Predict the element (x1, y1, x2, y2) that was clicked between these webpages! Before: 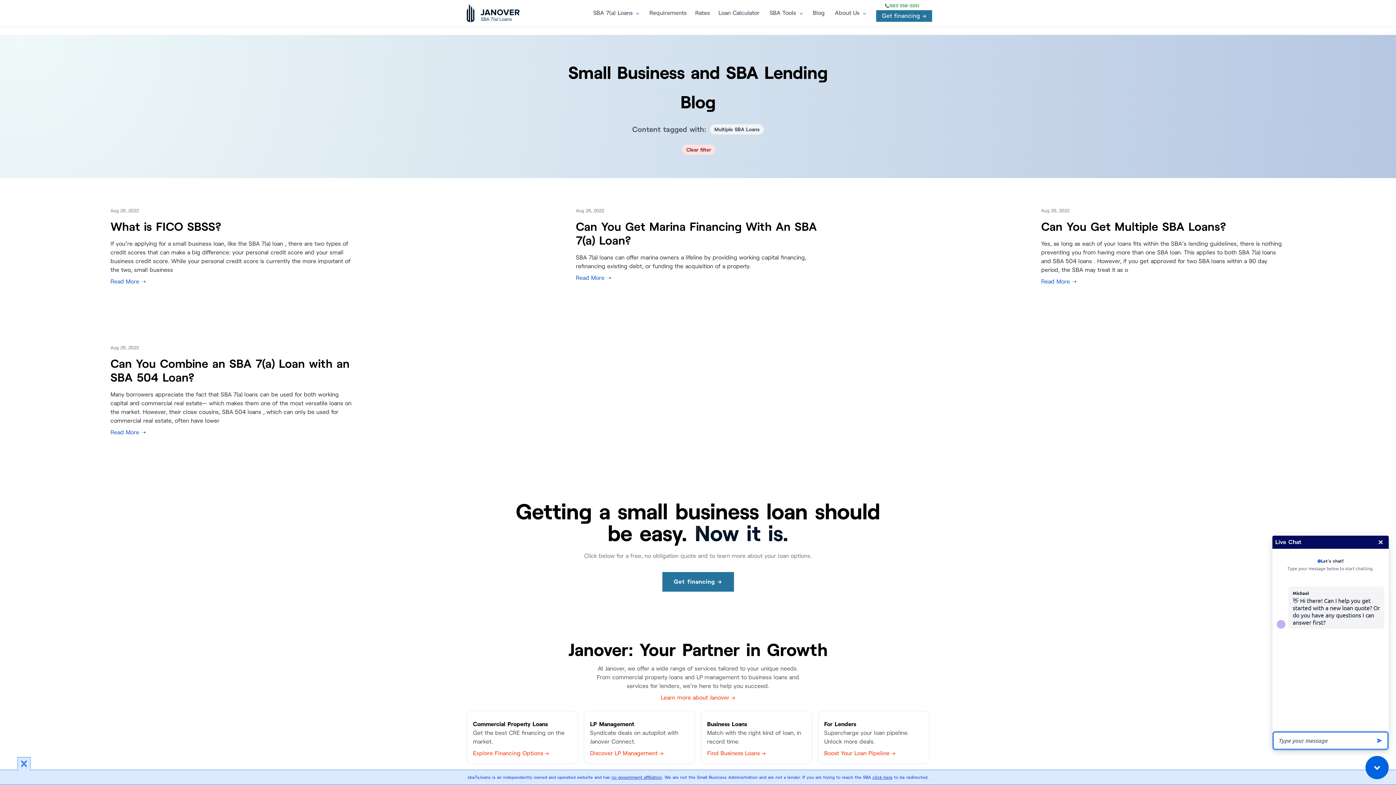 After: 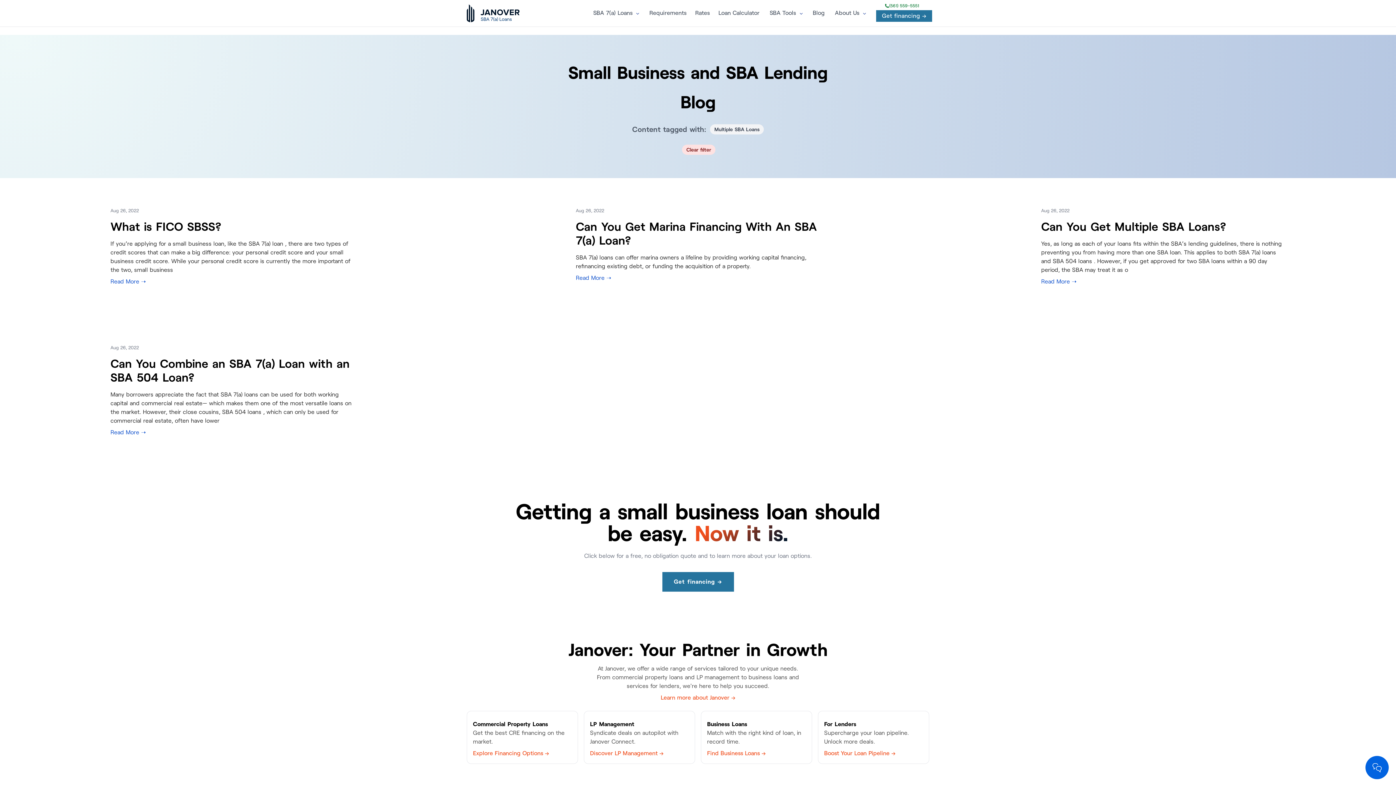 Action: bbox: (17, 757, 30, 770)